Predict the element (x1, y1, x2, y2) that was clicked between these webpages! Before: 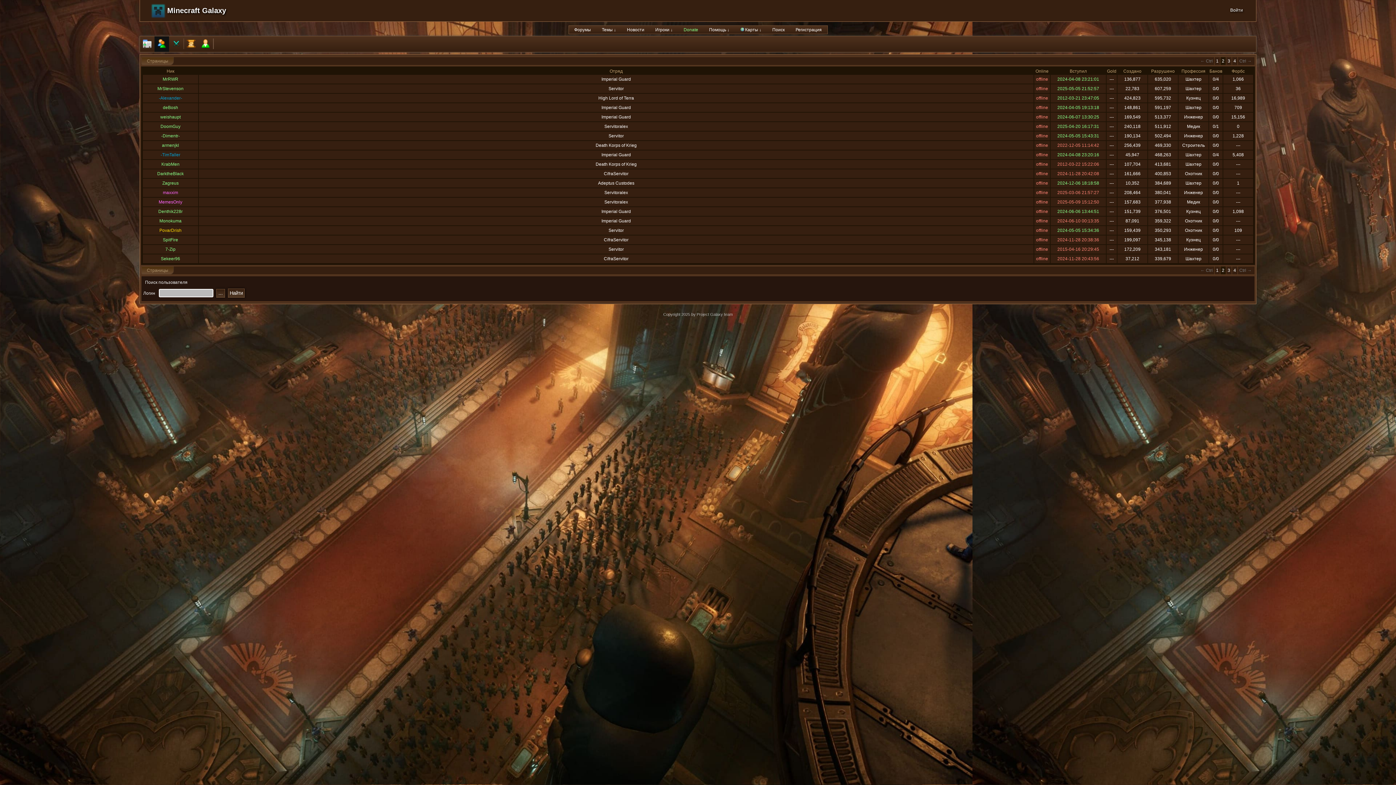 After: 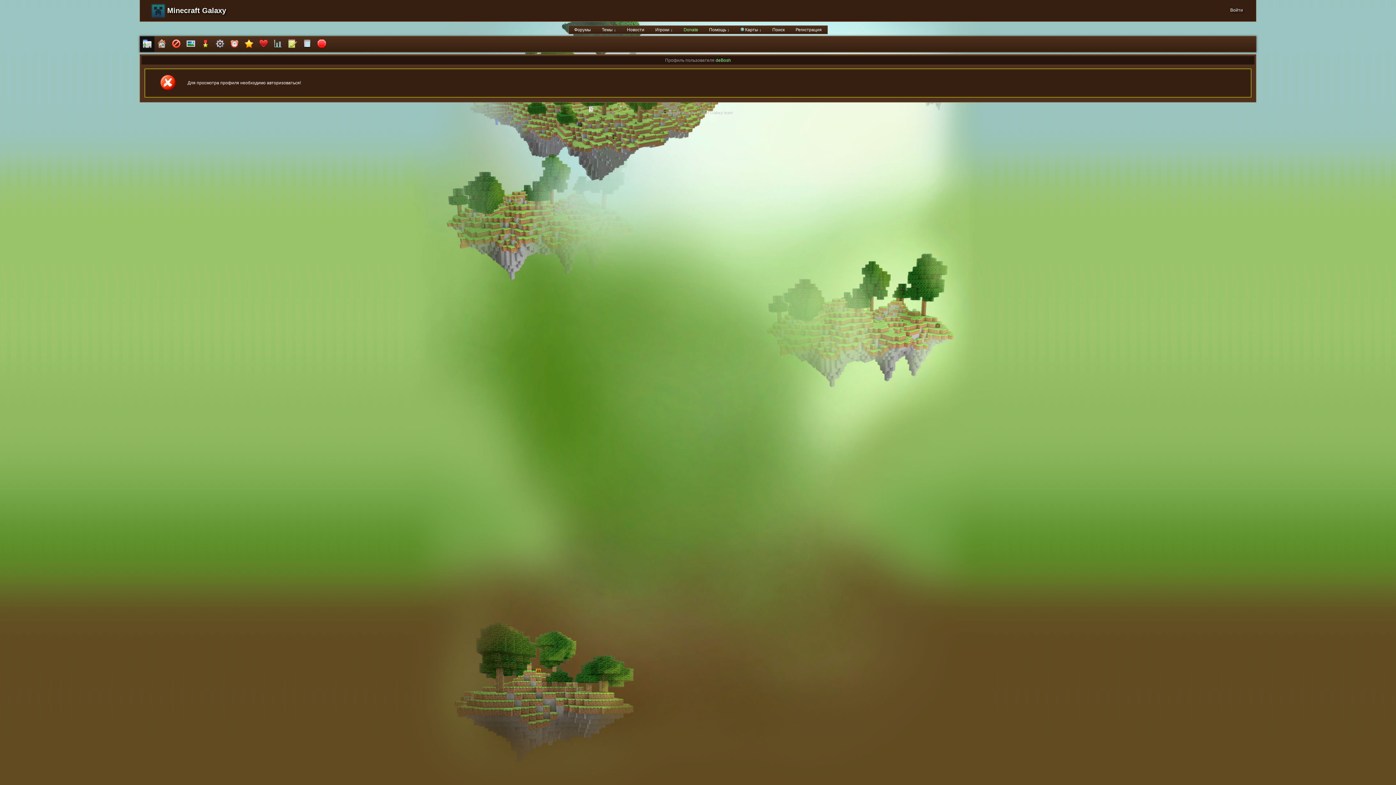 Action: label: deBosh bbox: (162, 105, 178, 110)